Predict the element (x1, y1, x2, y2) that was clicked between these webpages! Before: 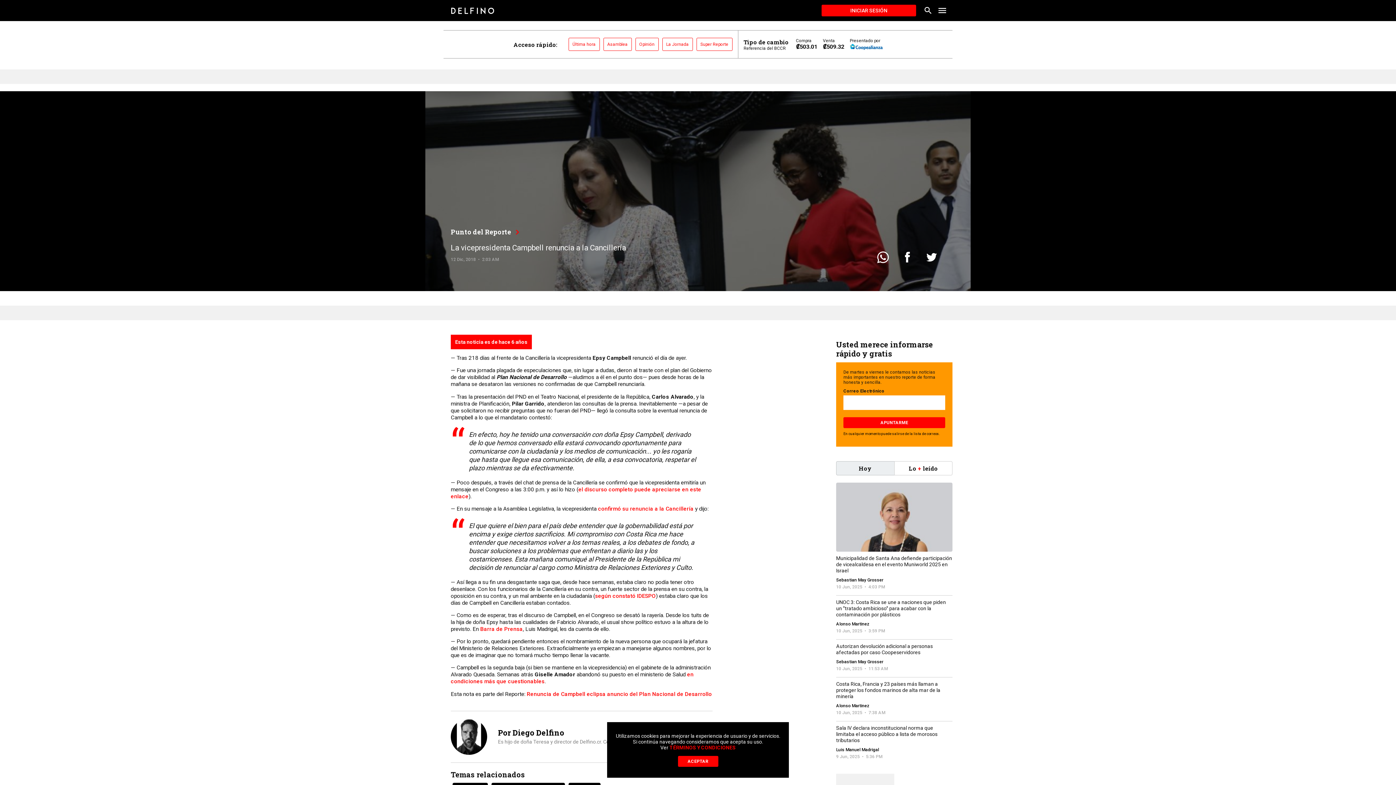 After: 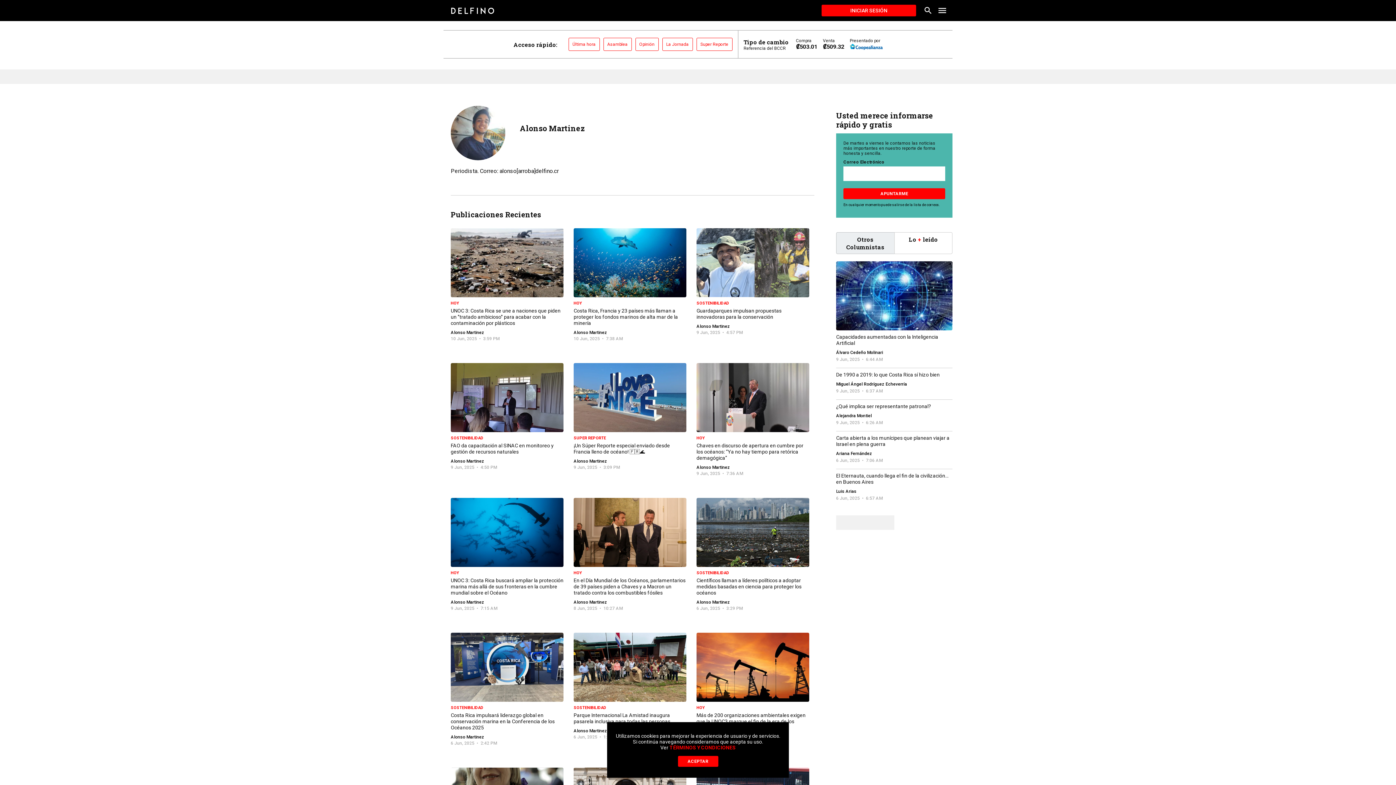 Action: label: Alonso Martinez bbox: (836, 621, 869, 628)